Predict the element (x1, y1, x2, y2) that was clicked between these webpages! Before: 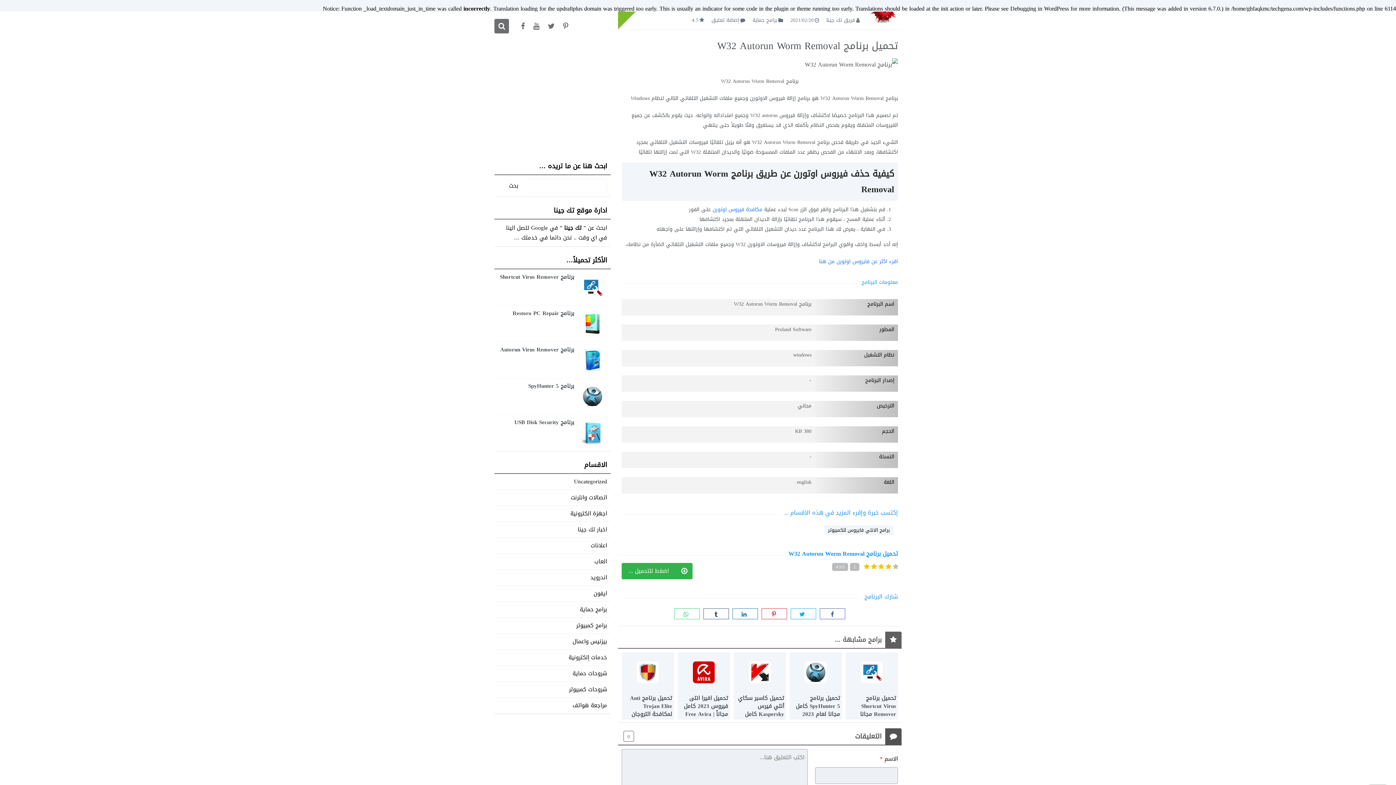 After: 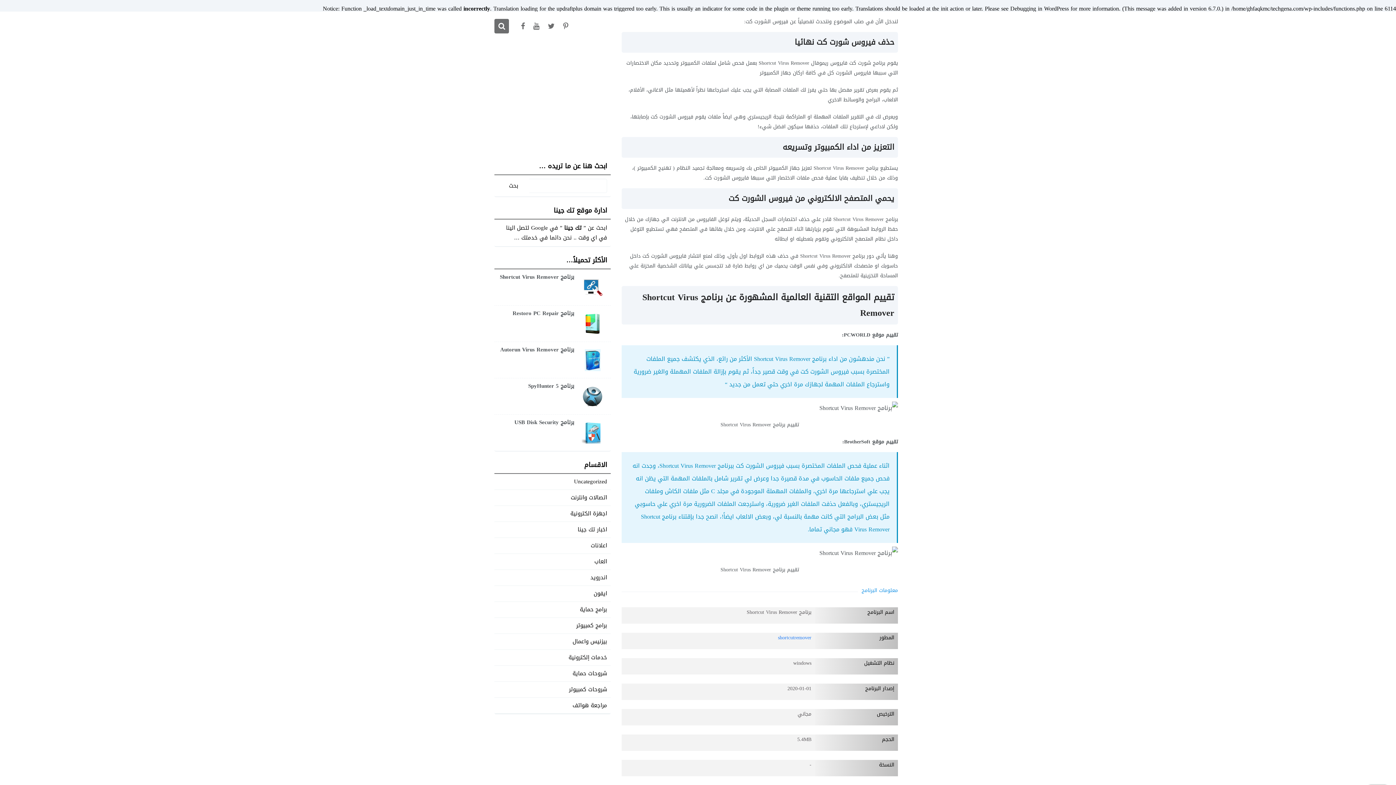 Action: bbox: (494, 269, 610, 305)